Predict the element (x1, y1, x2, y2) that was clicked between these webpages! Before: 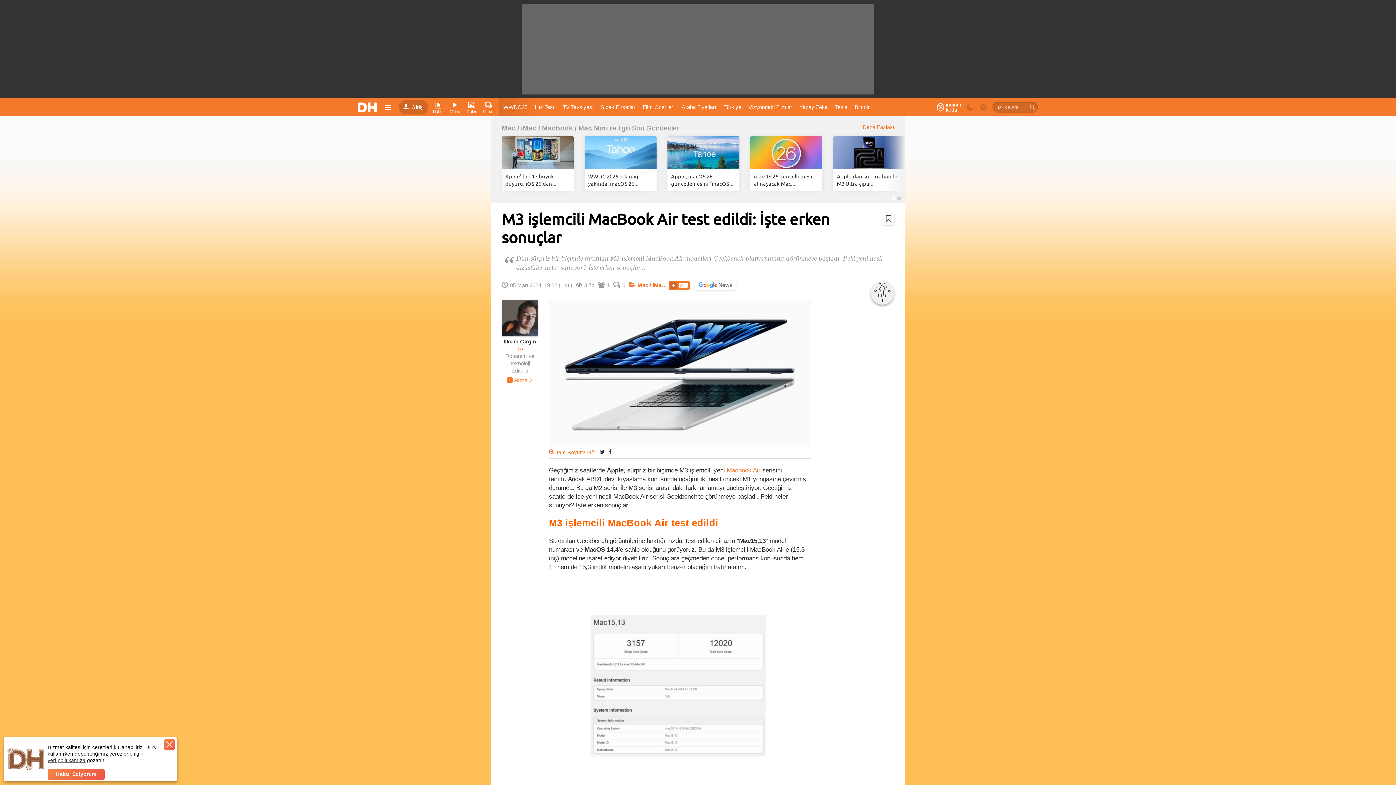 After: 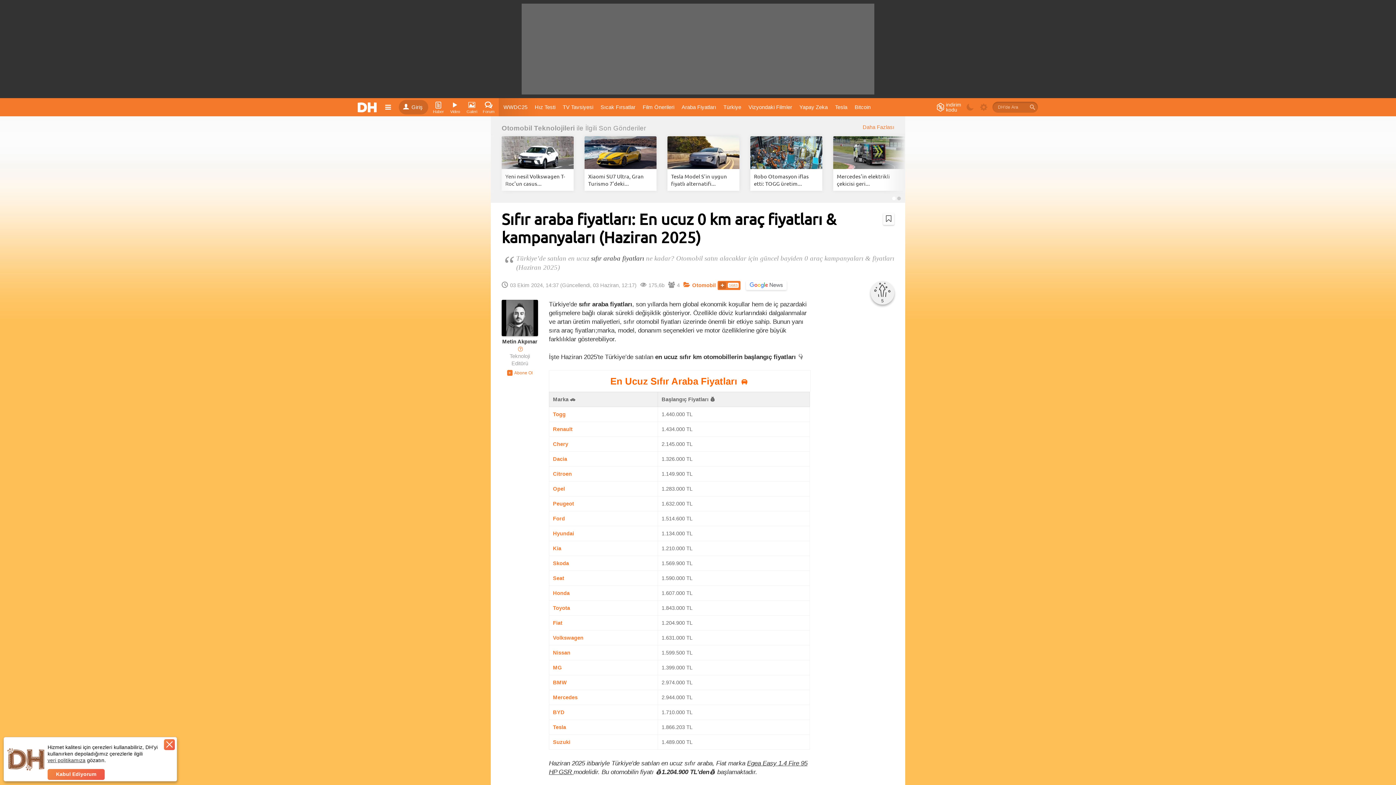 Action: label: Araba Fiyatları  bbox: (678, 100, 720, 113)